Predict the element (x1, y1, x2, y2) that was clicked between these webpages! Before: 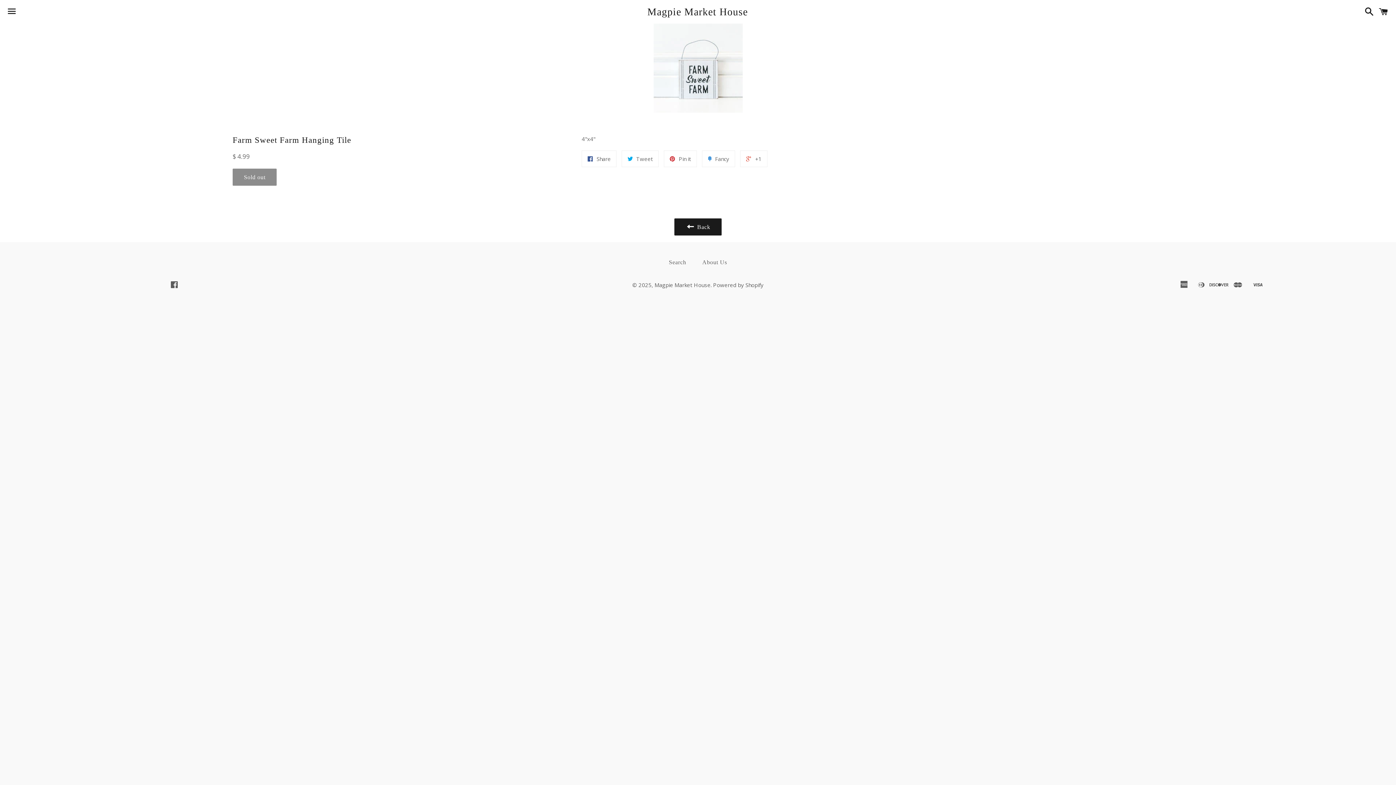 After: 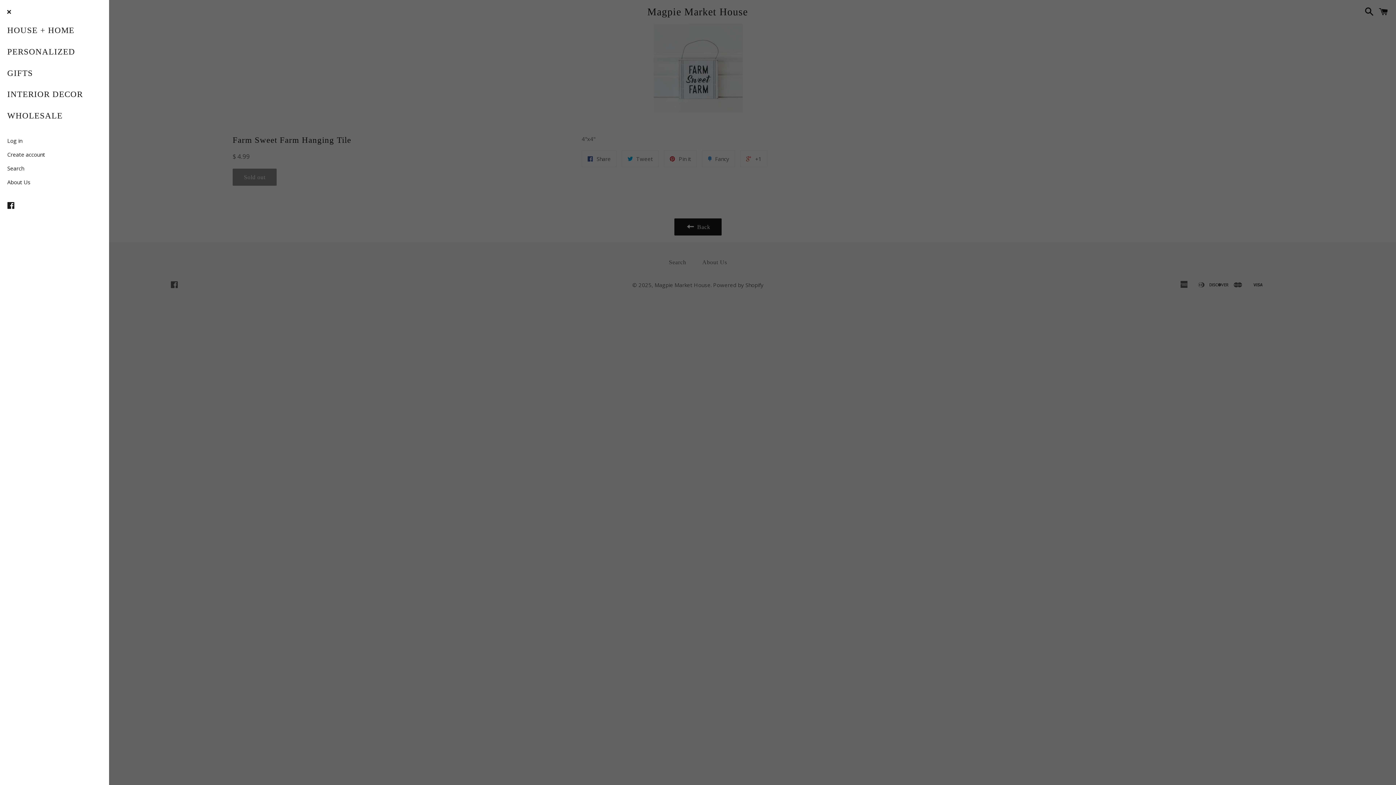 Action: label: Menu bbox: (3, 0, 20, 22)